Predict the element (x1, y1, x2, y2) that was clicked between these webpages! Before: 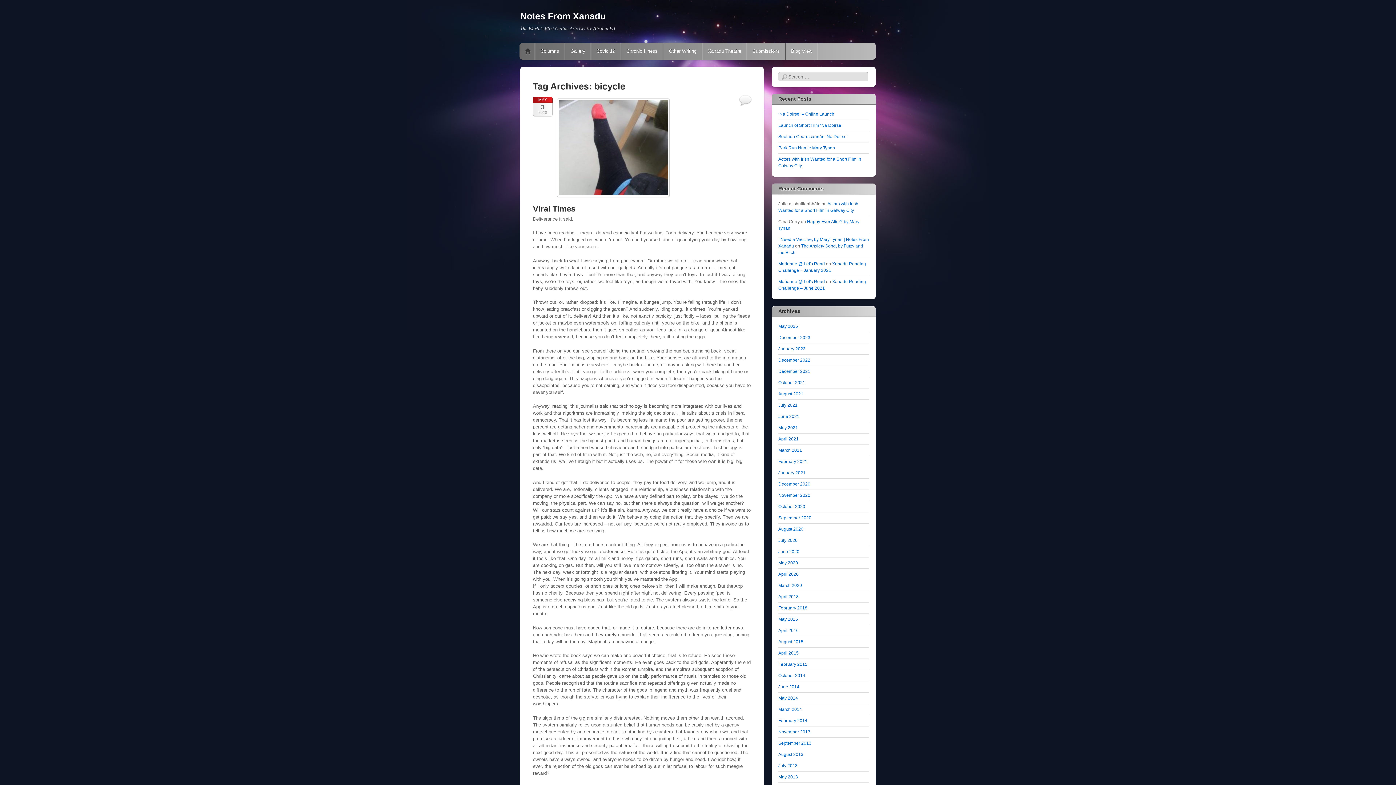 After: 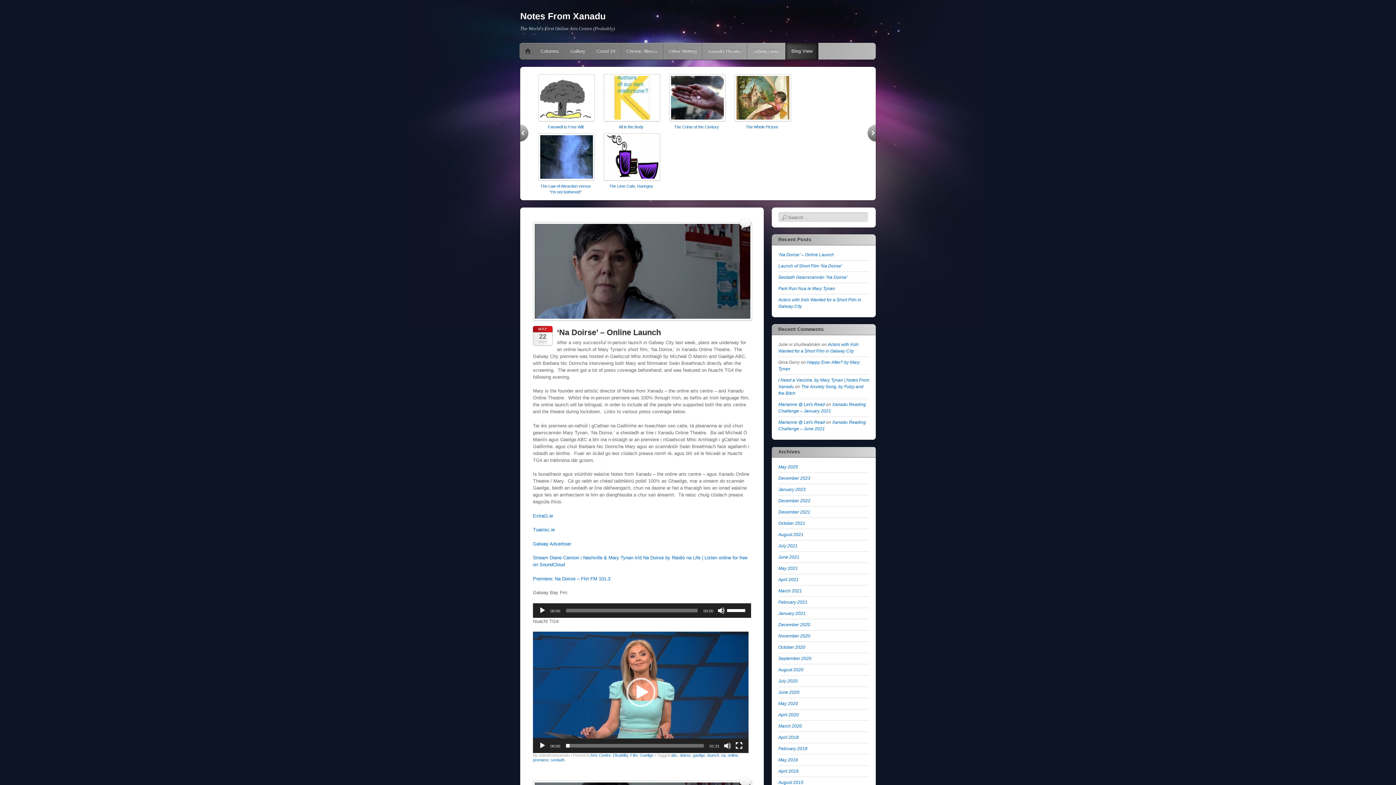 Action: label: Blog View bbox: (785, 42, 817, 59)